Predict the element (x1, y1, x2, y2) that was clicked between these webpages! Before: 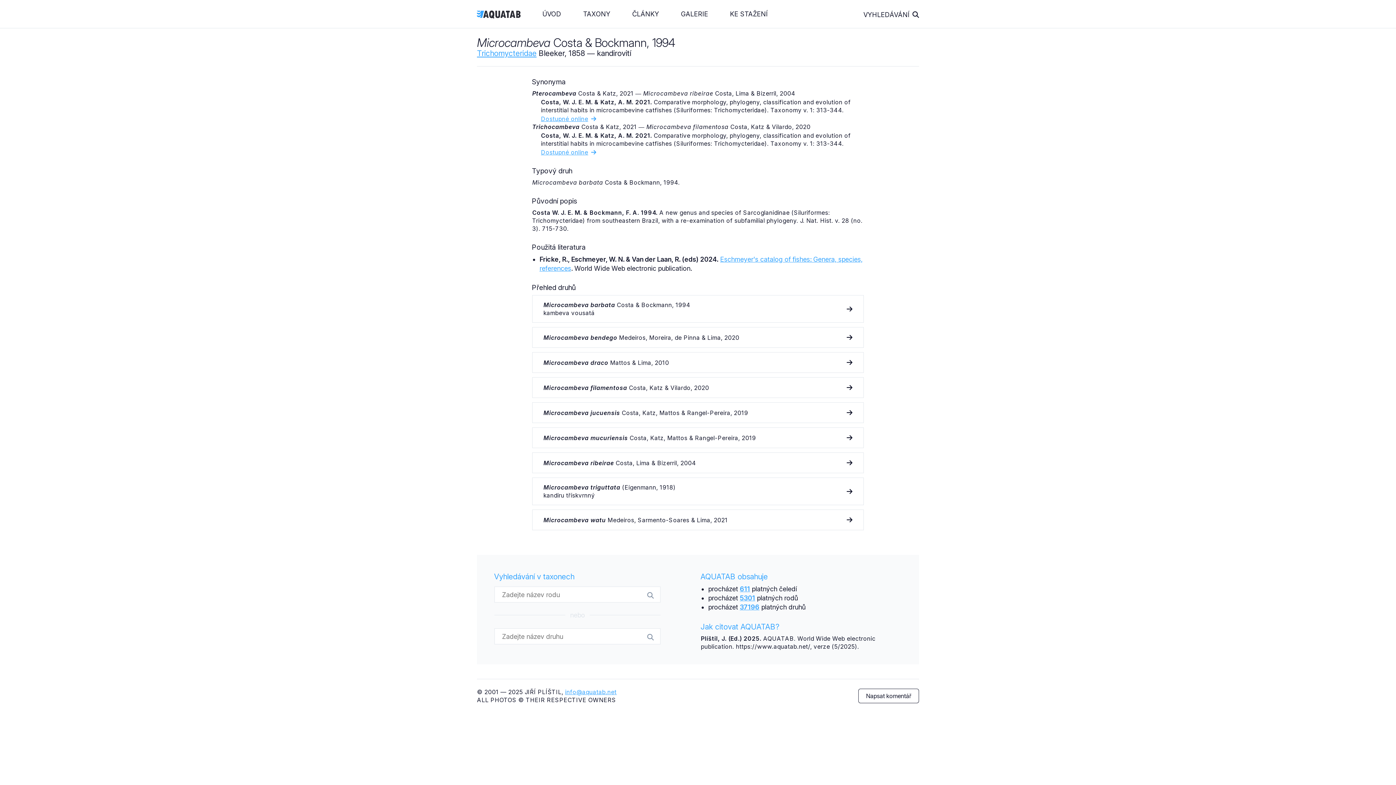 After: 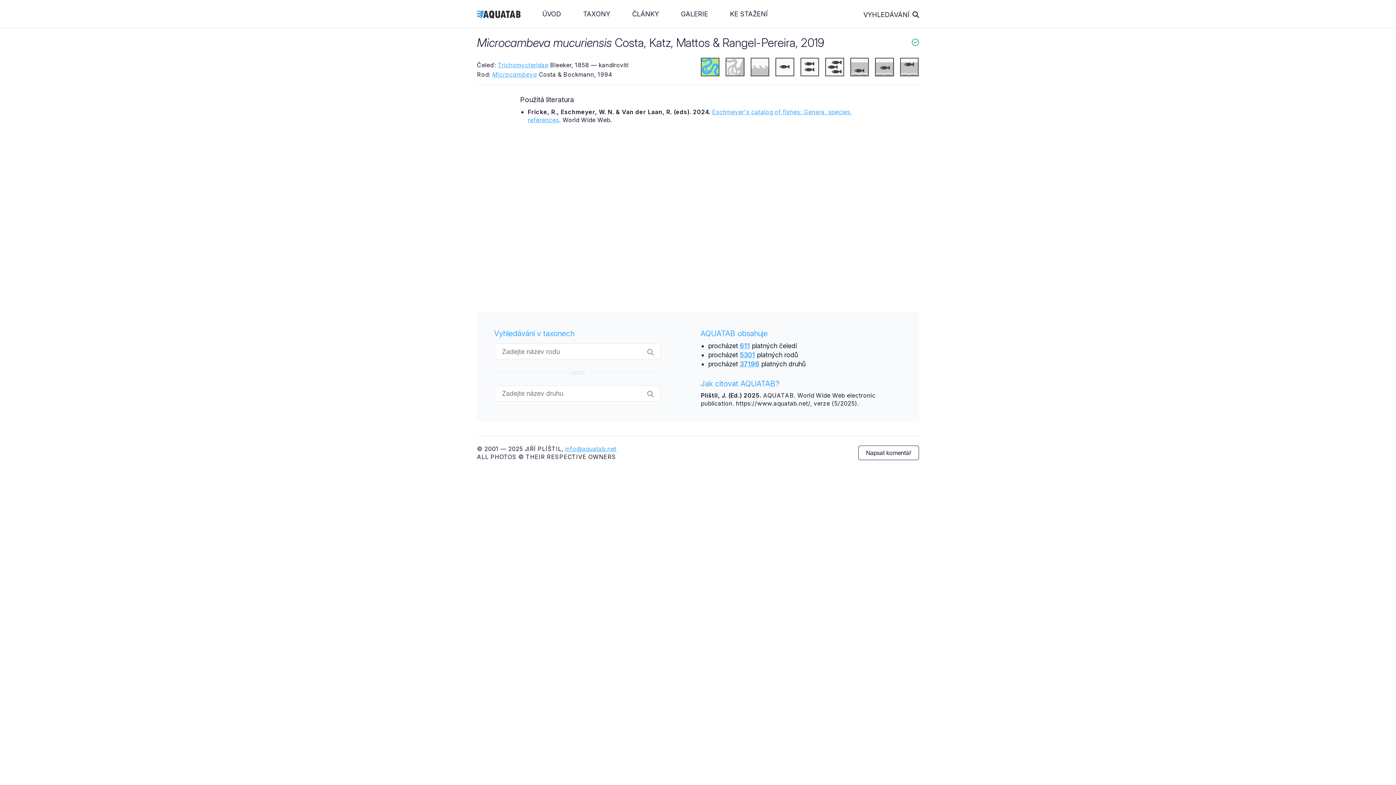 Action: bbox: (532, 428, 863, 448)